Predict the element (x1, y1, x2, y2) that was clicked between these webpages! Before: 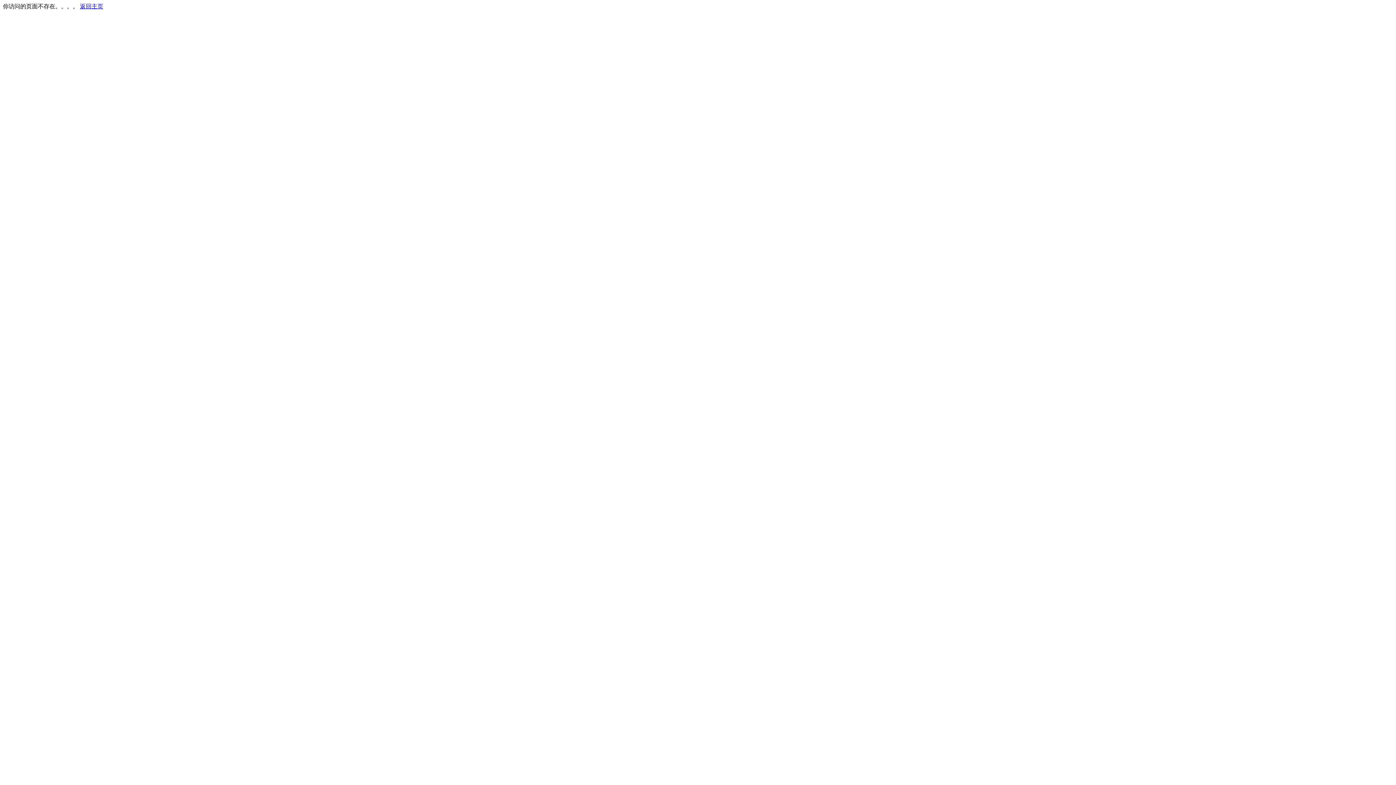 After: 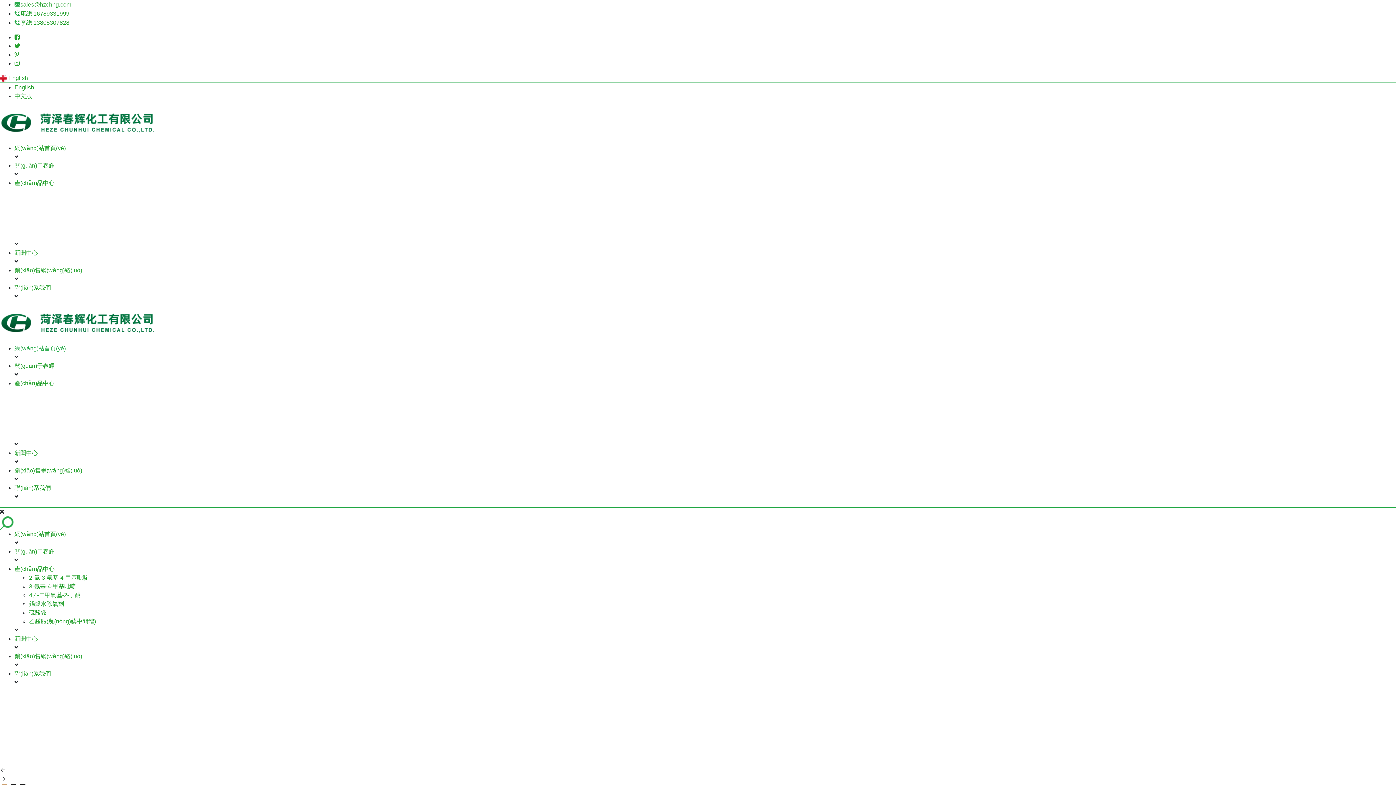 Action: bbox: (80, 3, 103, 9) label: 返回主页